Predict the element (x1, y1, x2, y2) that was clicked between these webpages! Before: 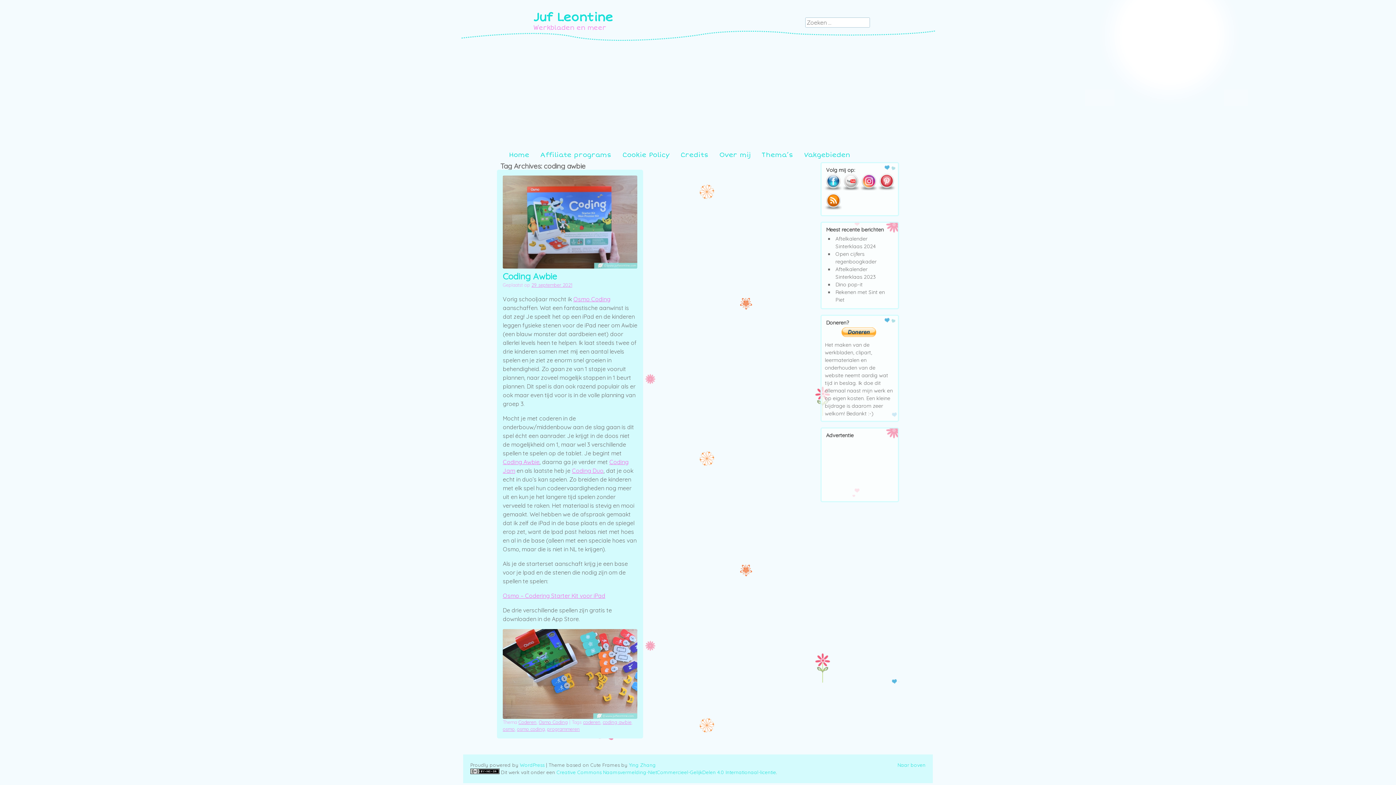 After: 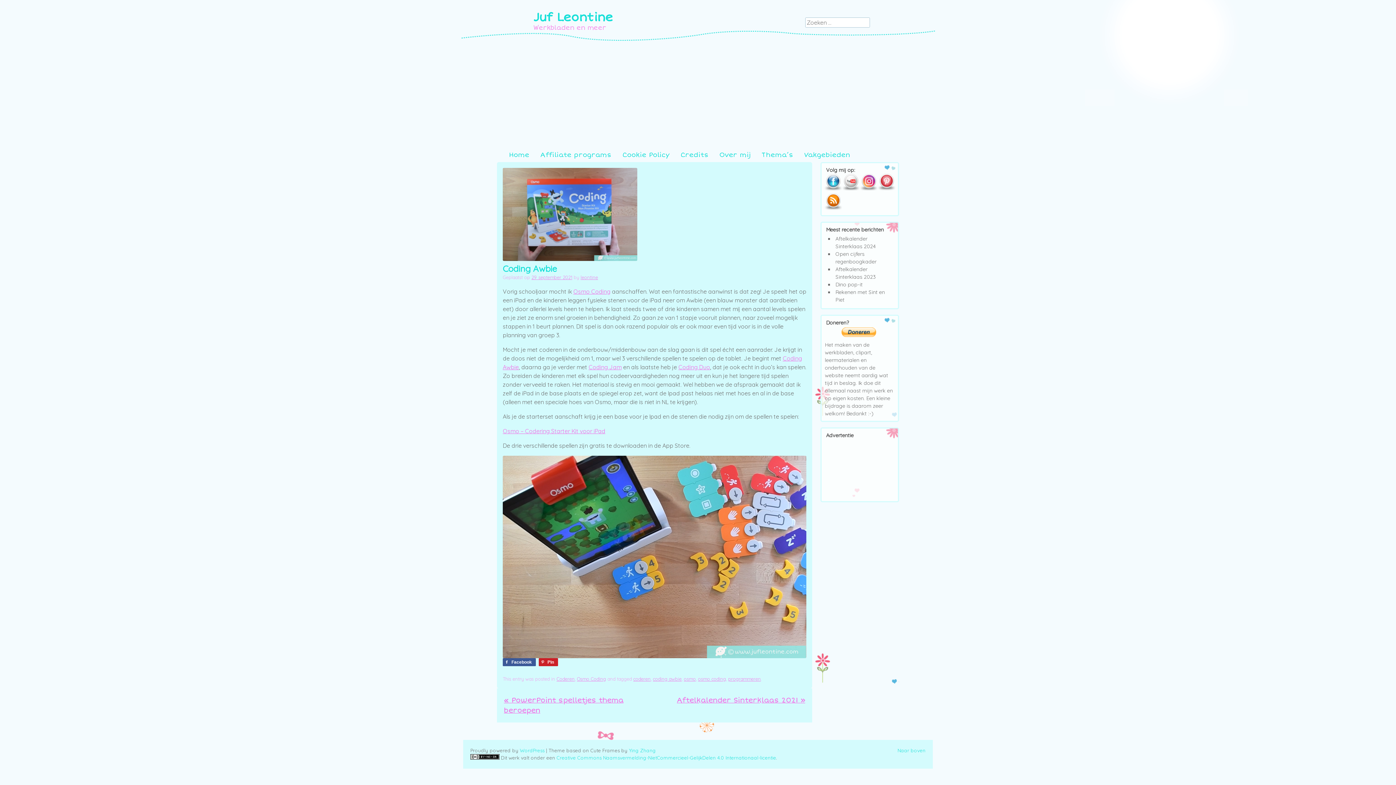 Action: bbox: (502, 270, 557, 281) label: Coding Awbie